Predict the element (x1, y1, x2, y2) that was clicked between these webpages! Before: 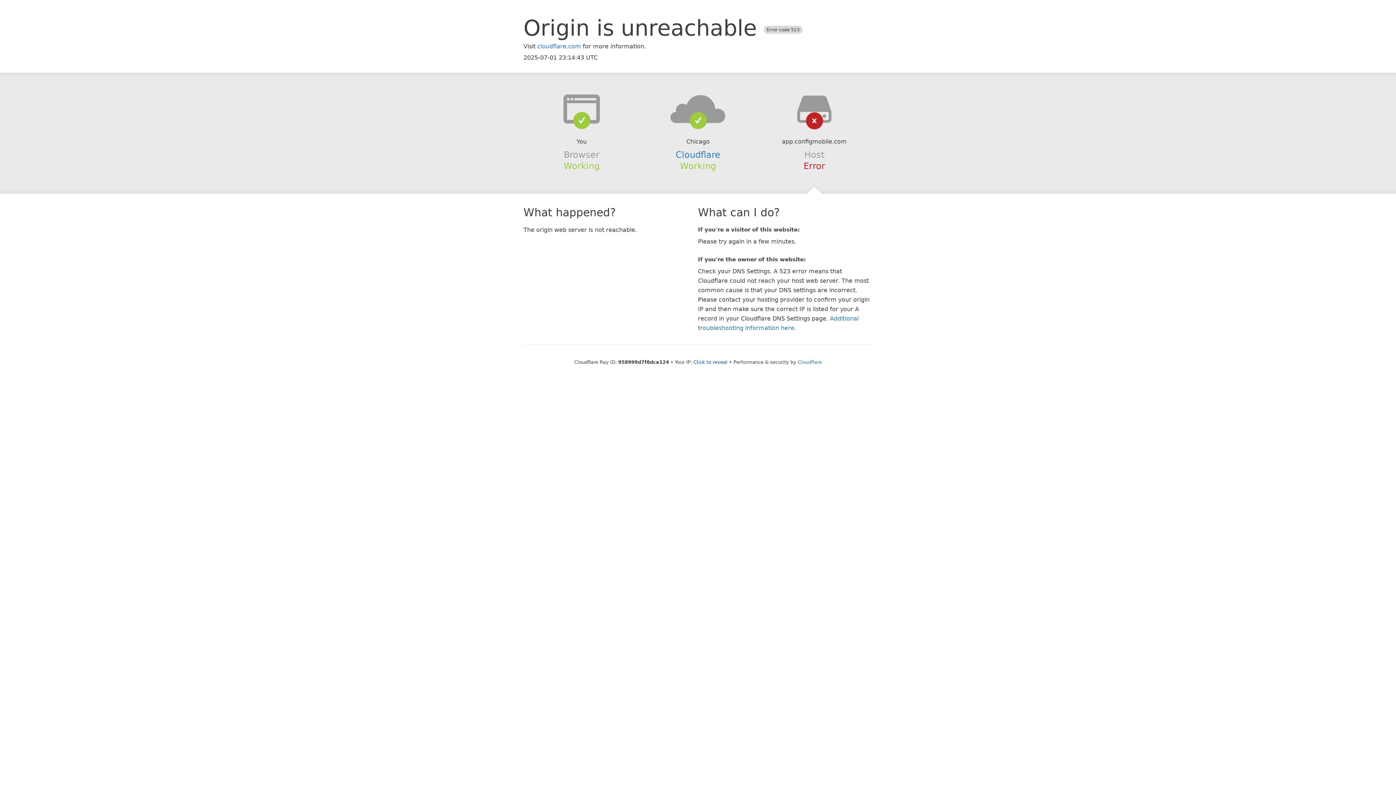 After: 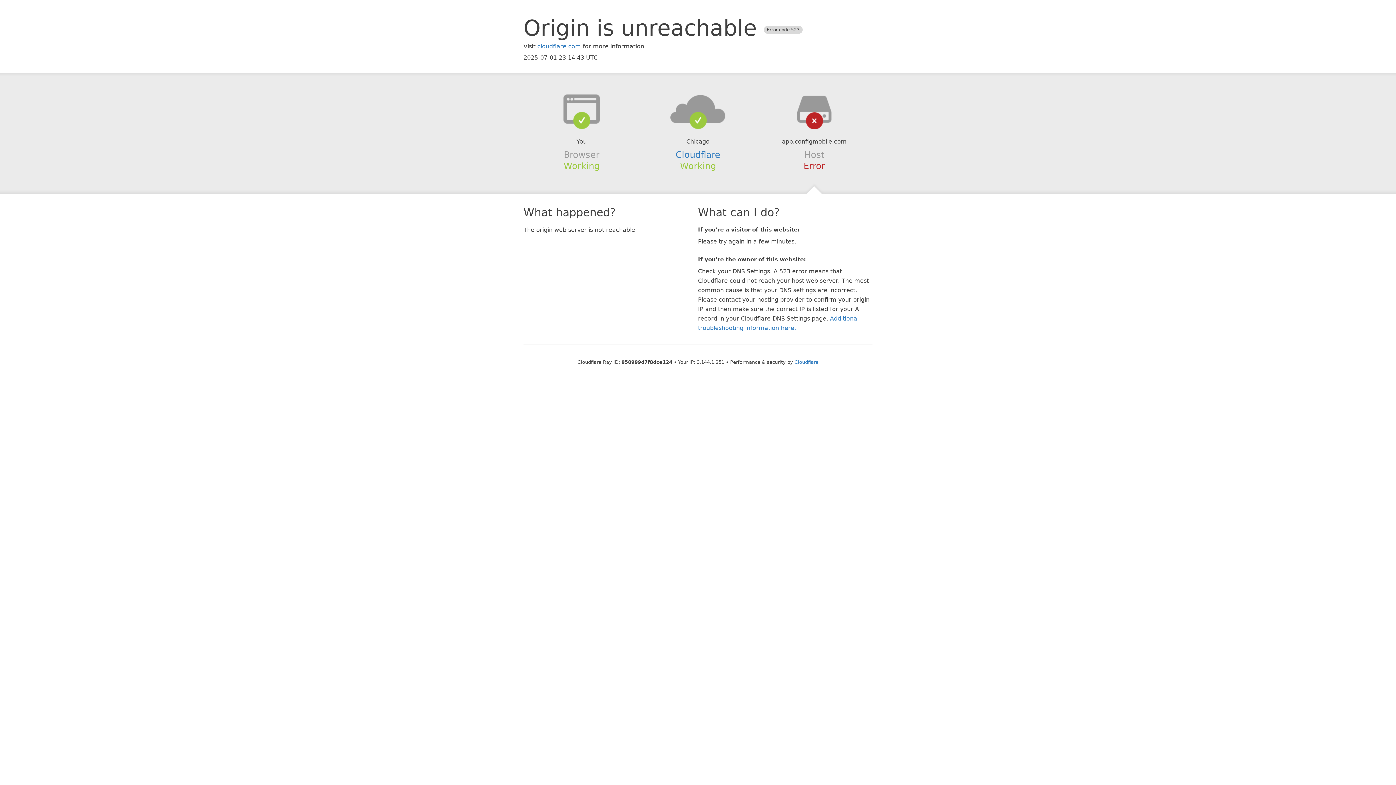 Action: bbox: (693, 359, 727, 364) label: Click to reveal